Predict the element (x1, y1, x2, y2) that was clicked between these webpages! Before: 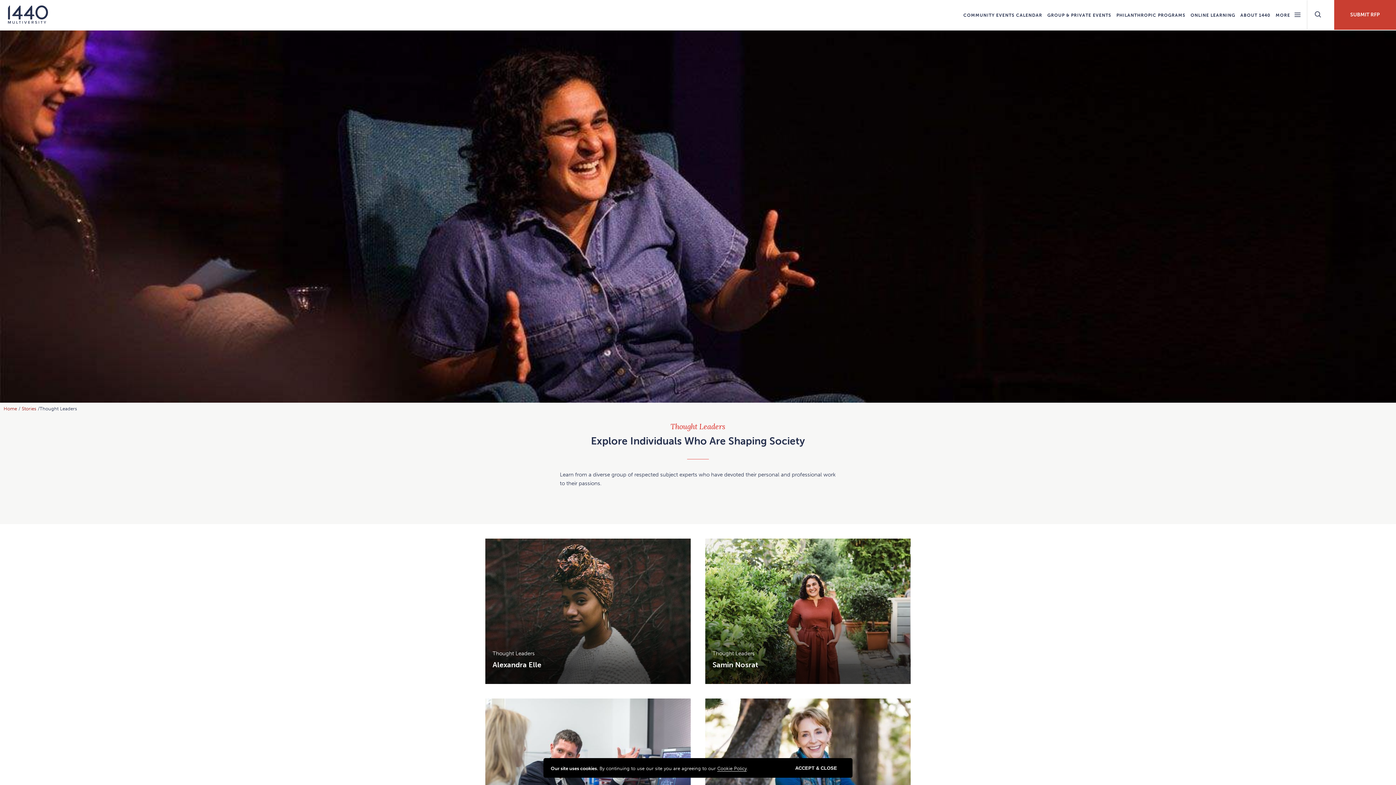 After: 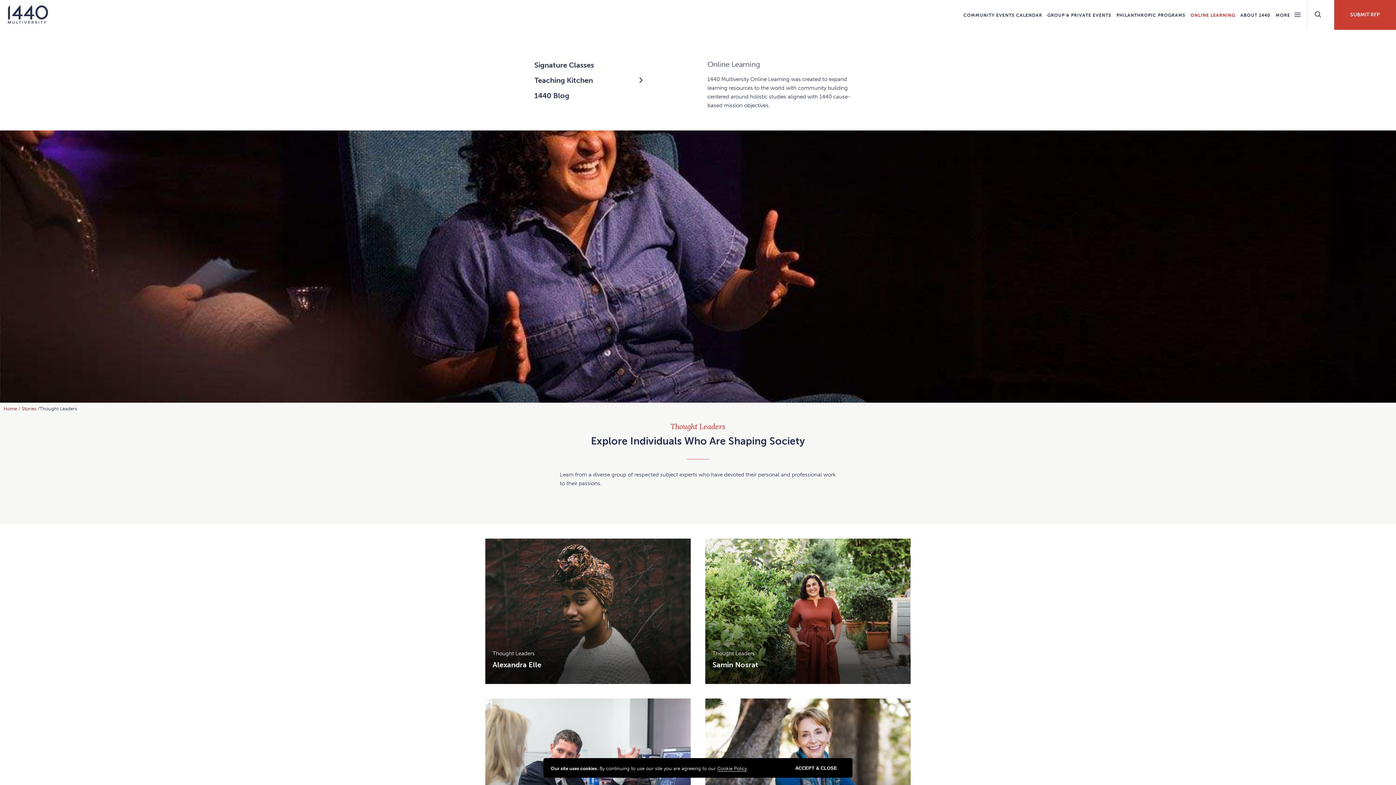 Action: label: ONLINE LEARNING bbox: (1190, 10, 1235, 30)